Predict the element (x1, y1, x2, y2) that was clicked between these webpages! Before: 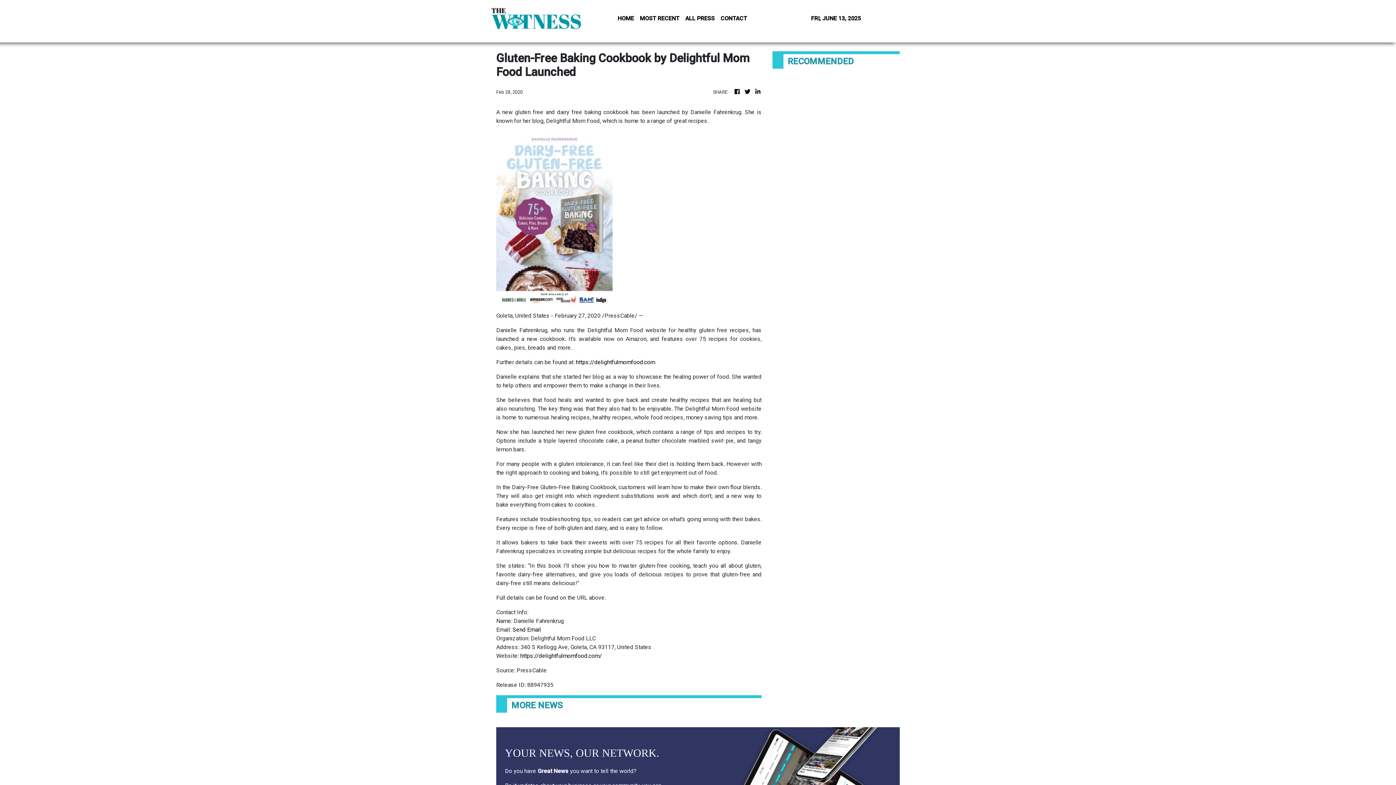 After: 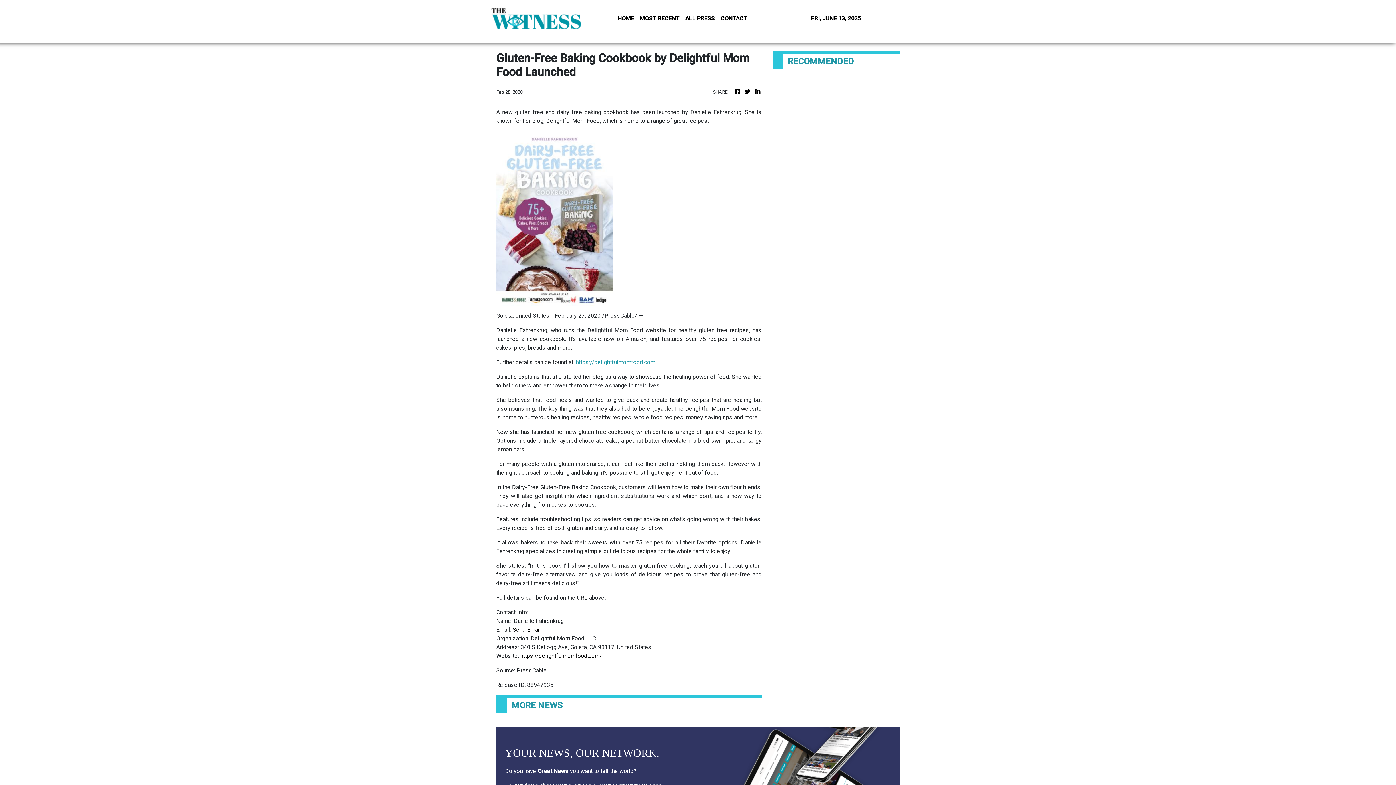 Action: bbox: (576, 358, 655, 365) label: https://delightfulmomfood.com